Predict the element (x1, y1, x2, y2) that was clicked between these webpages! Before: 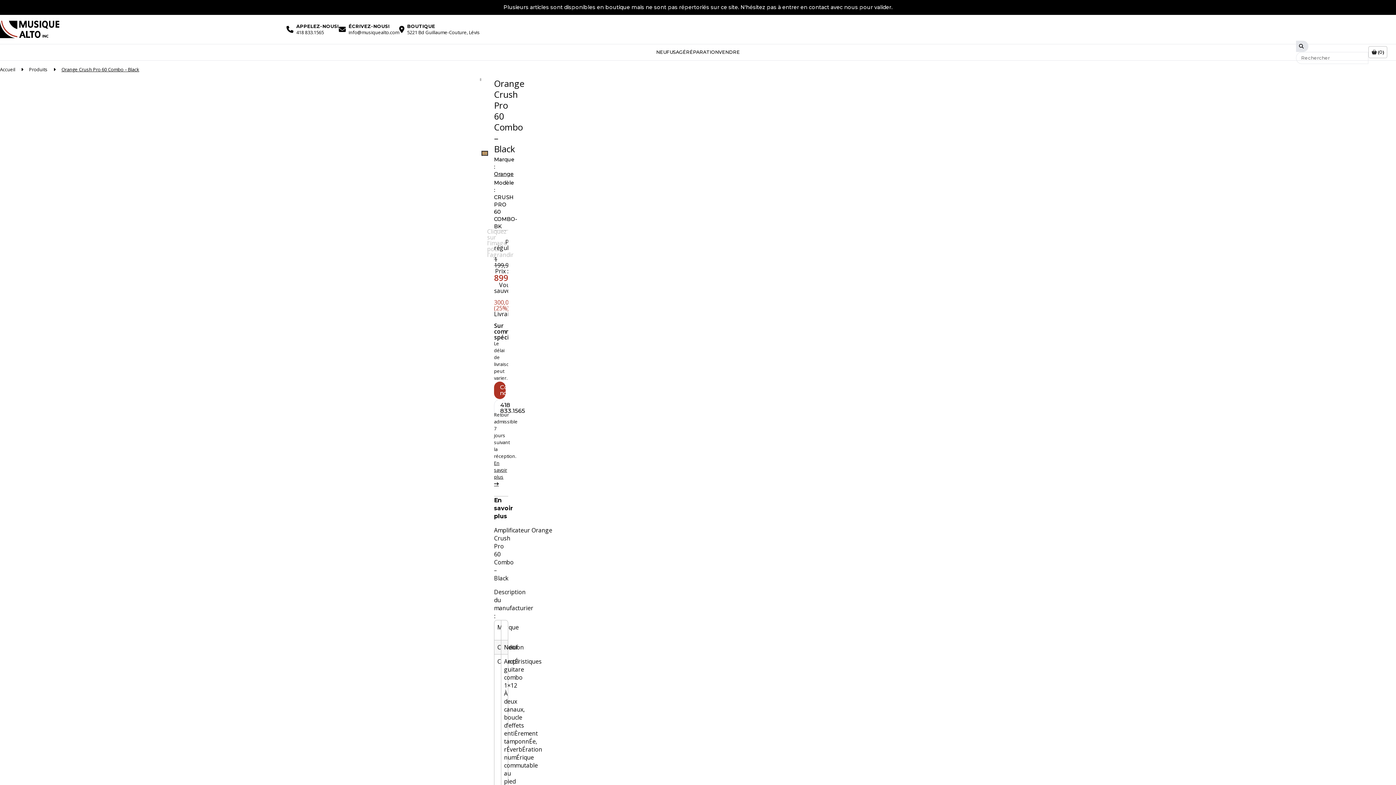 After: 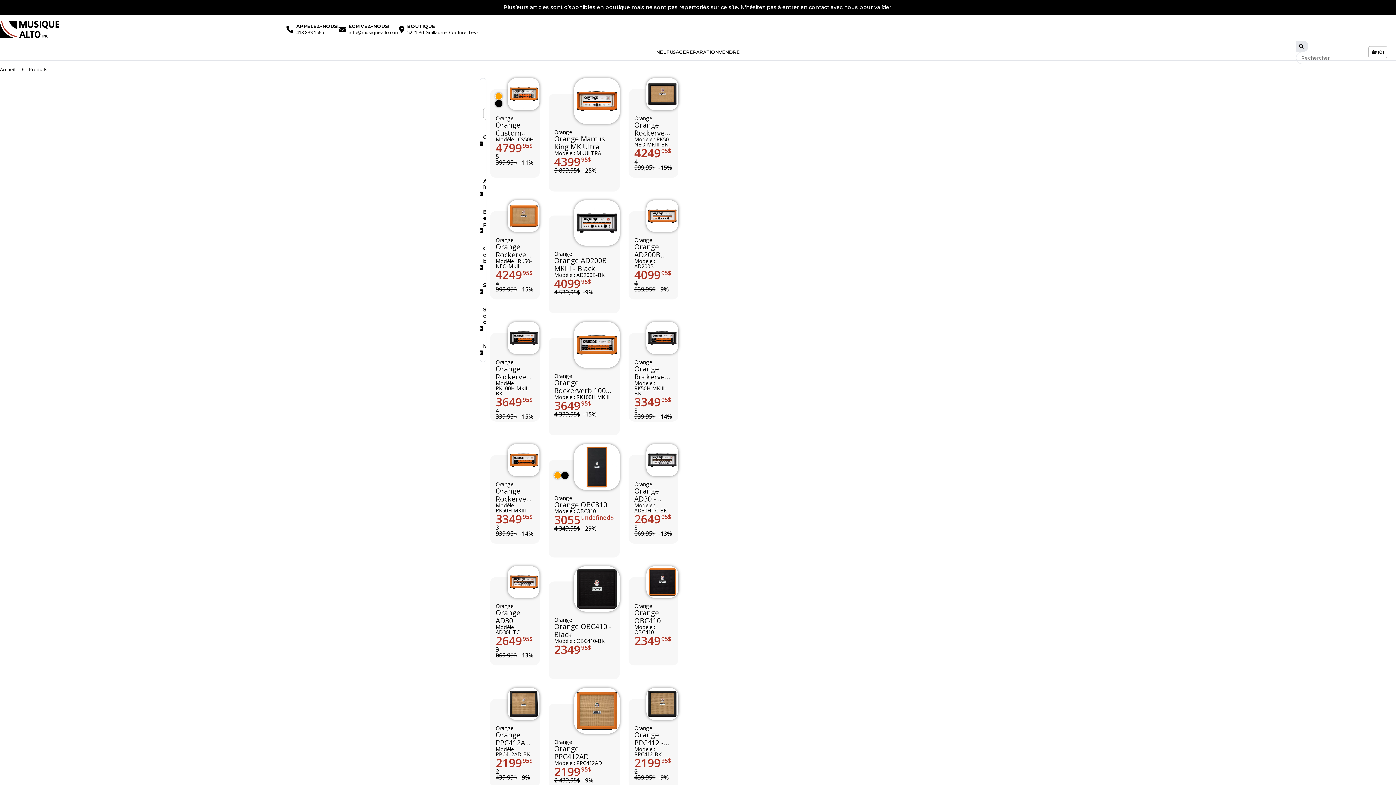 Action: bbox: (494, 170, 513, 177) label: Orange